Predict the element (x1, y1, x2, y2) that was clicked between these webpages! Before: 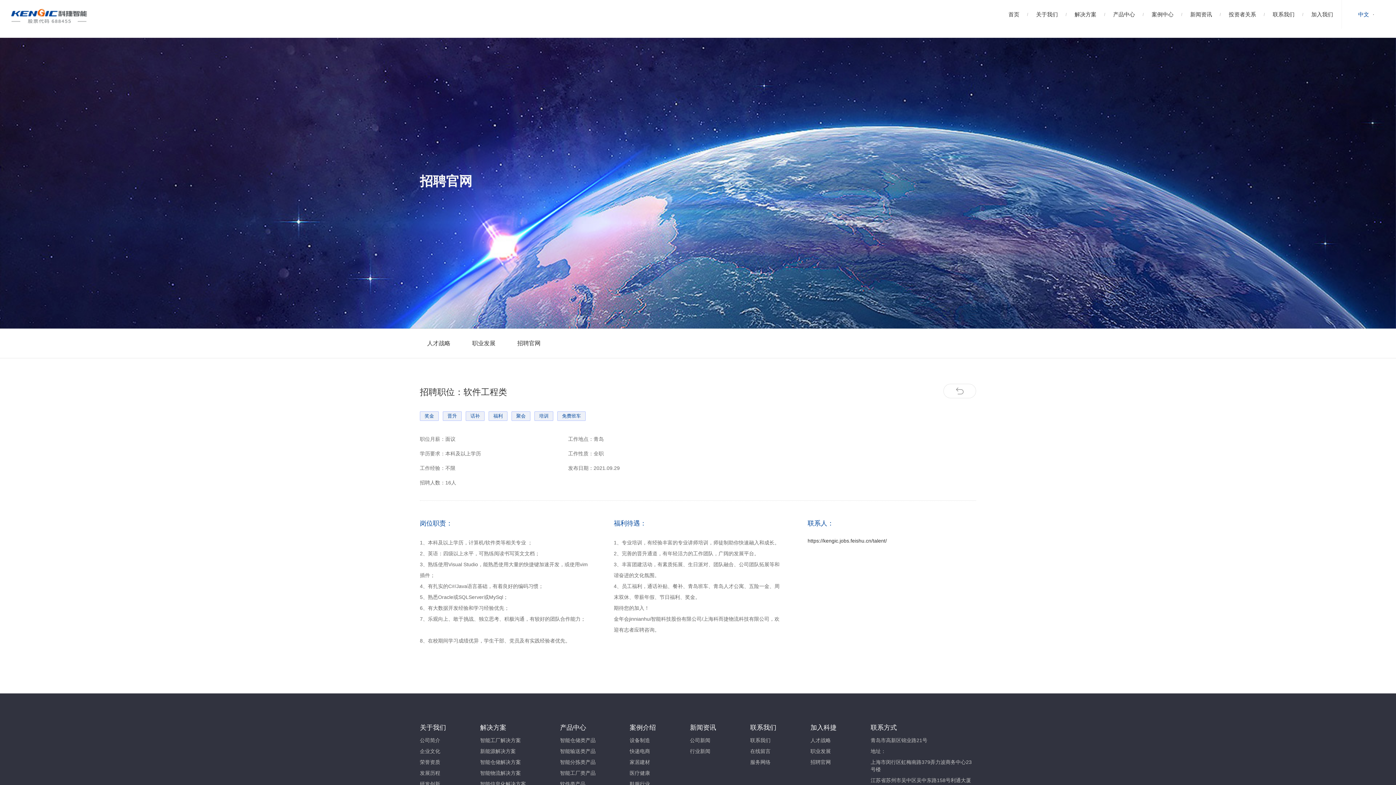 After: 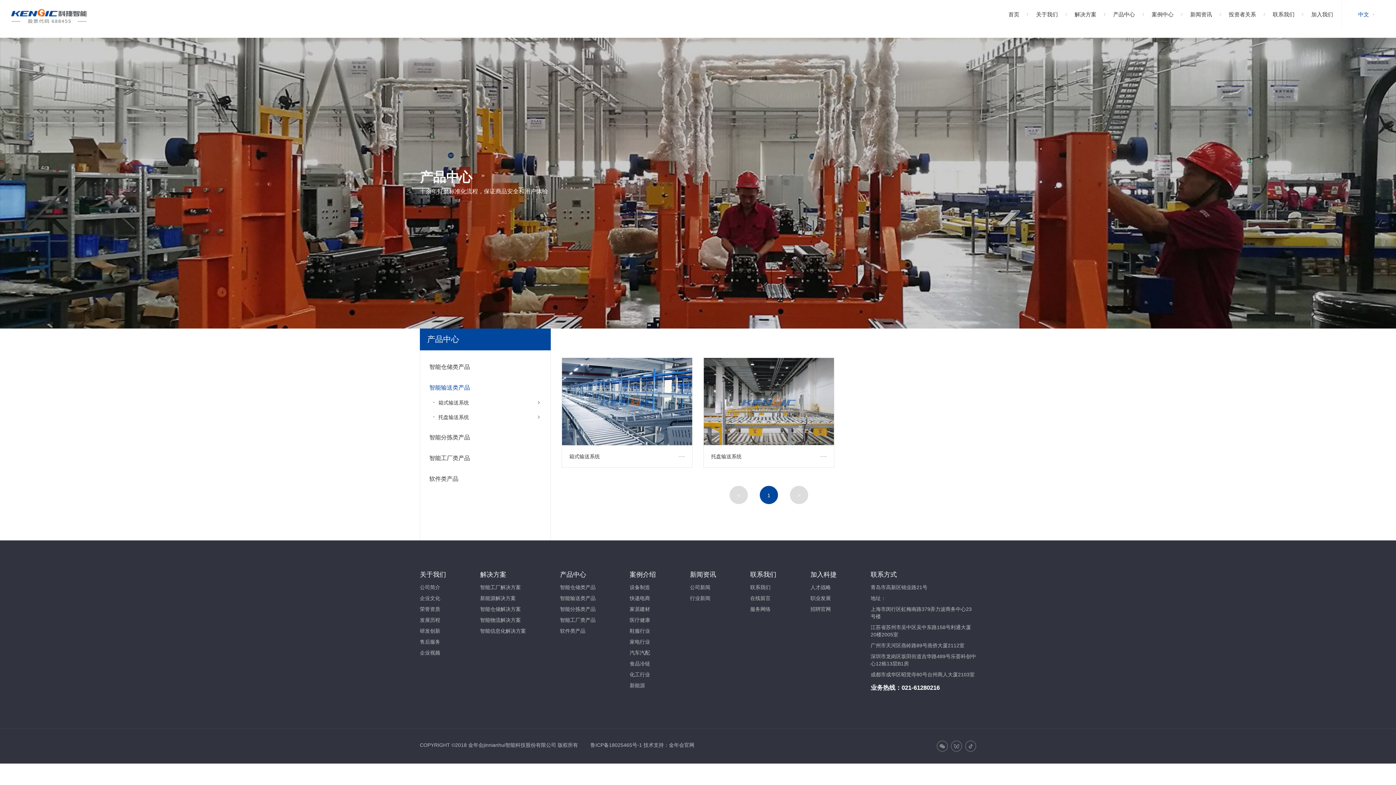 Action: label: 智能输送类产品 bbox: (560, 748, 595, 755)